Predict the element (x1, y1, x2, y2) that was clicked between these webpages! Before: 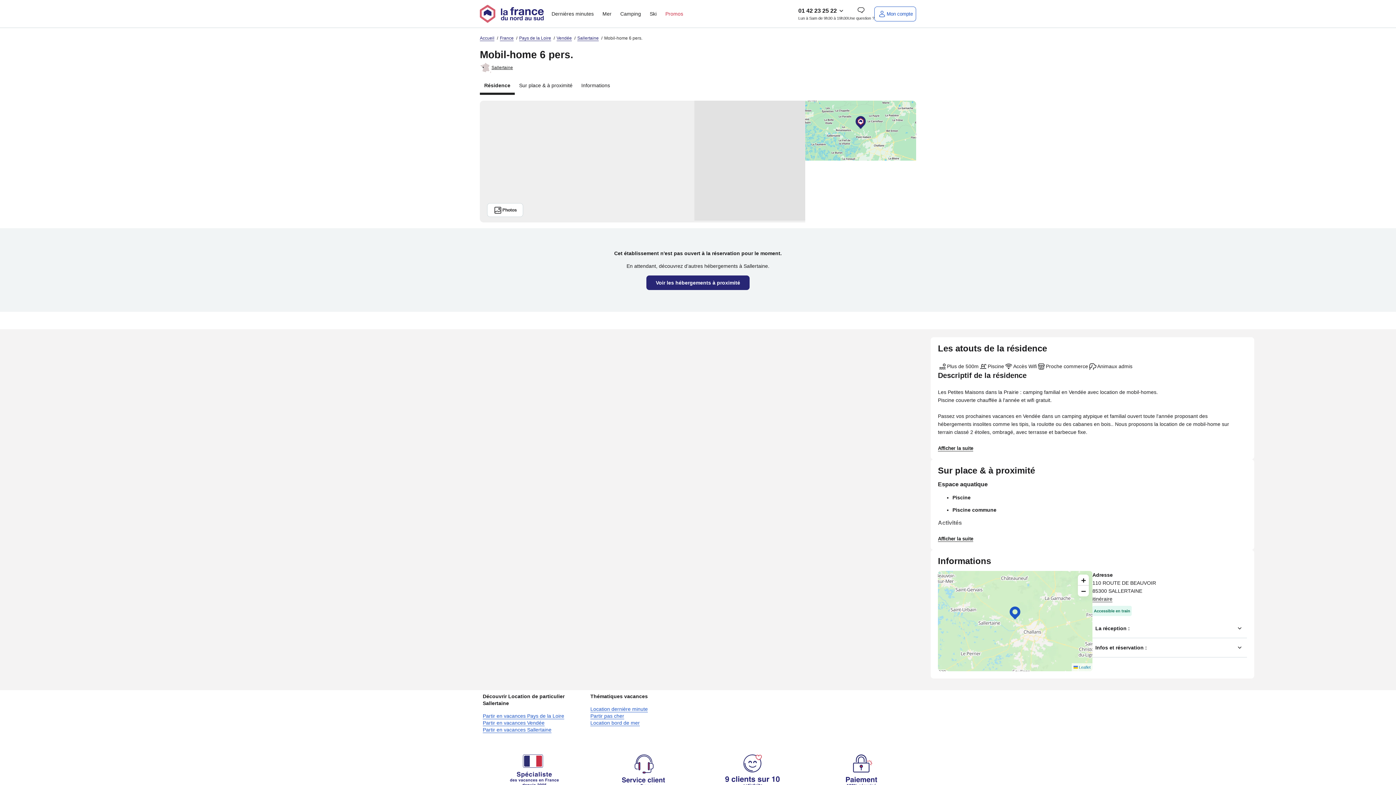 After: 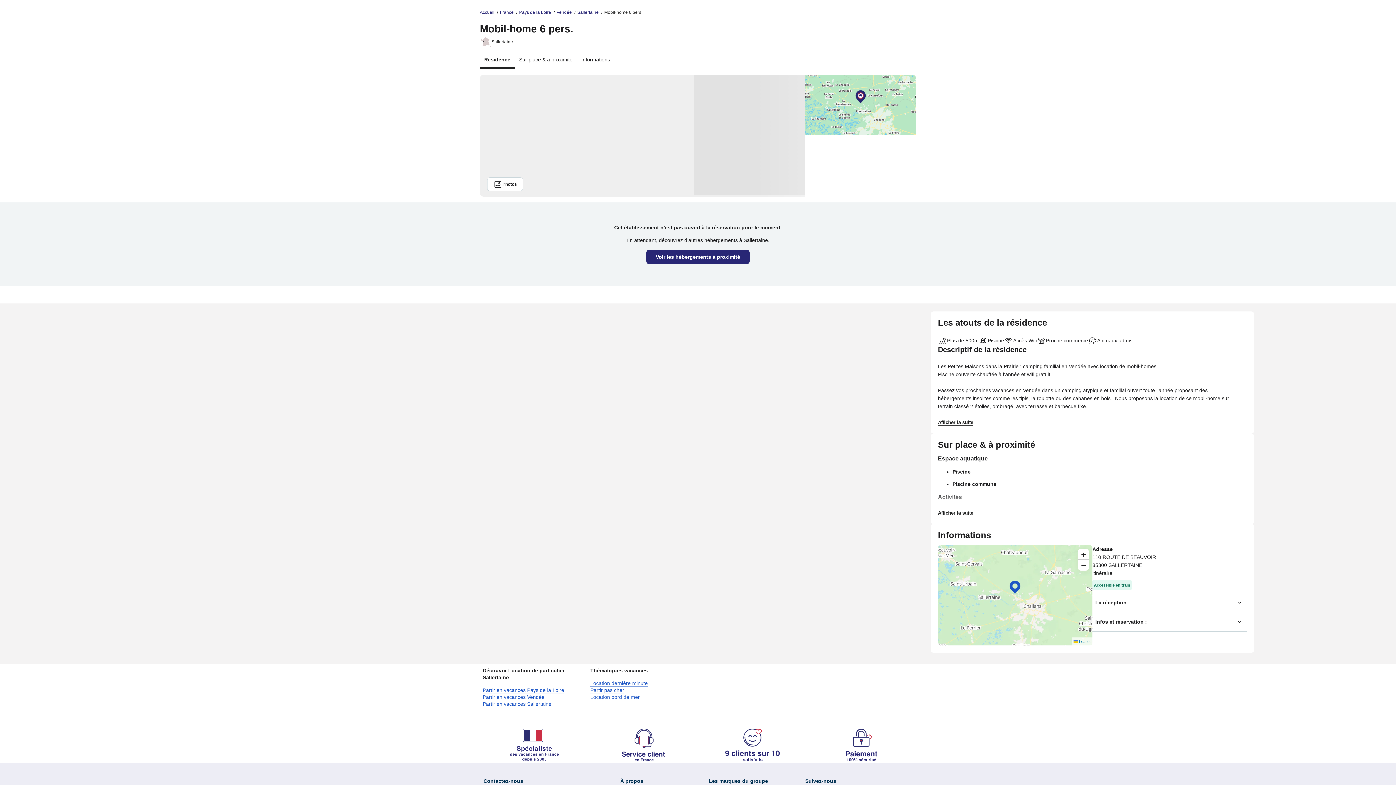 Action: bbox: (480, 61, 513, 73) label: Sallertaine